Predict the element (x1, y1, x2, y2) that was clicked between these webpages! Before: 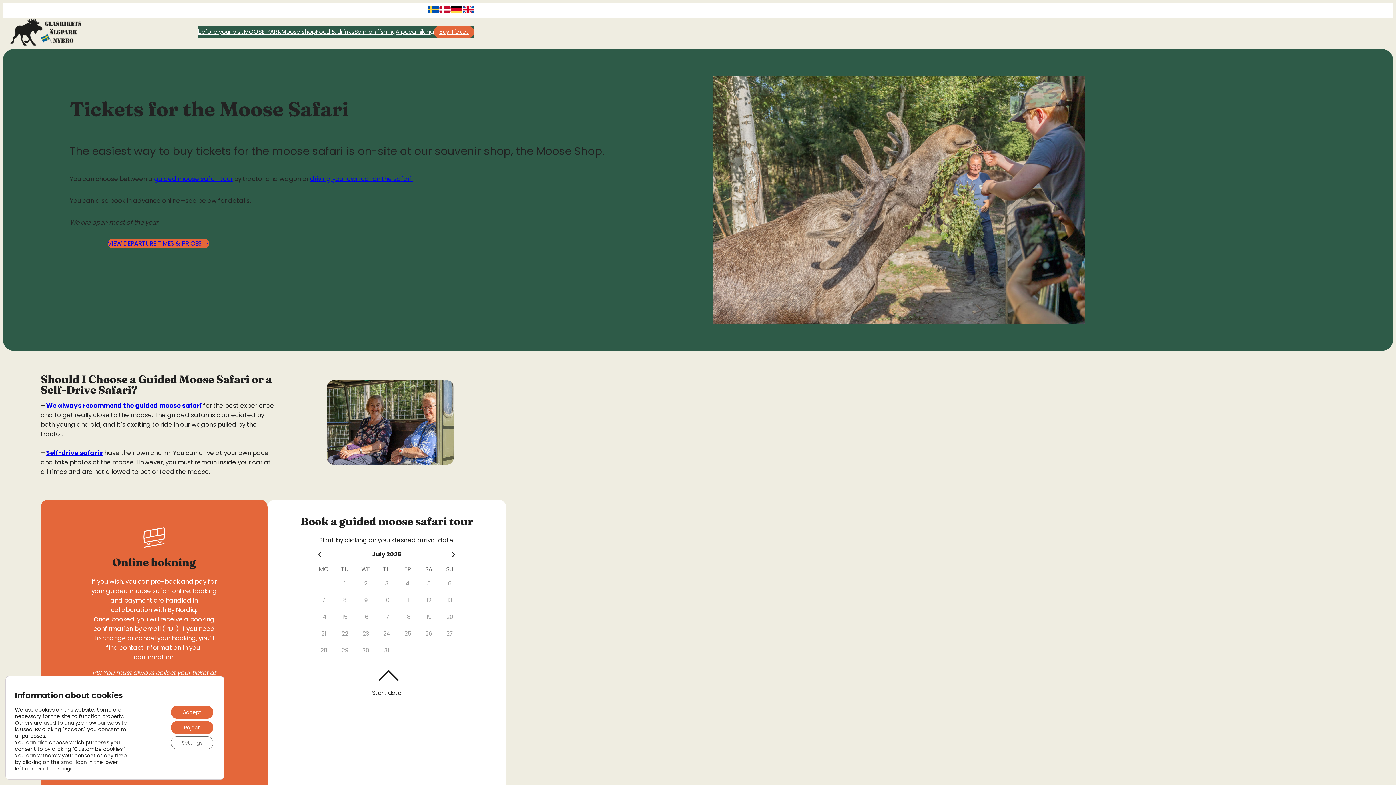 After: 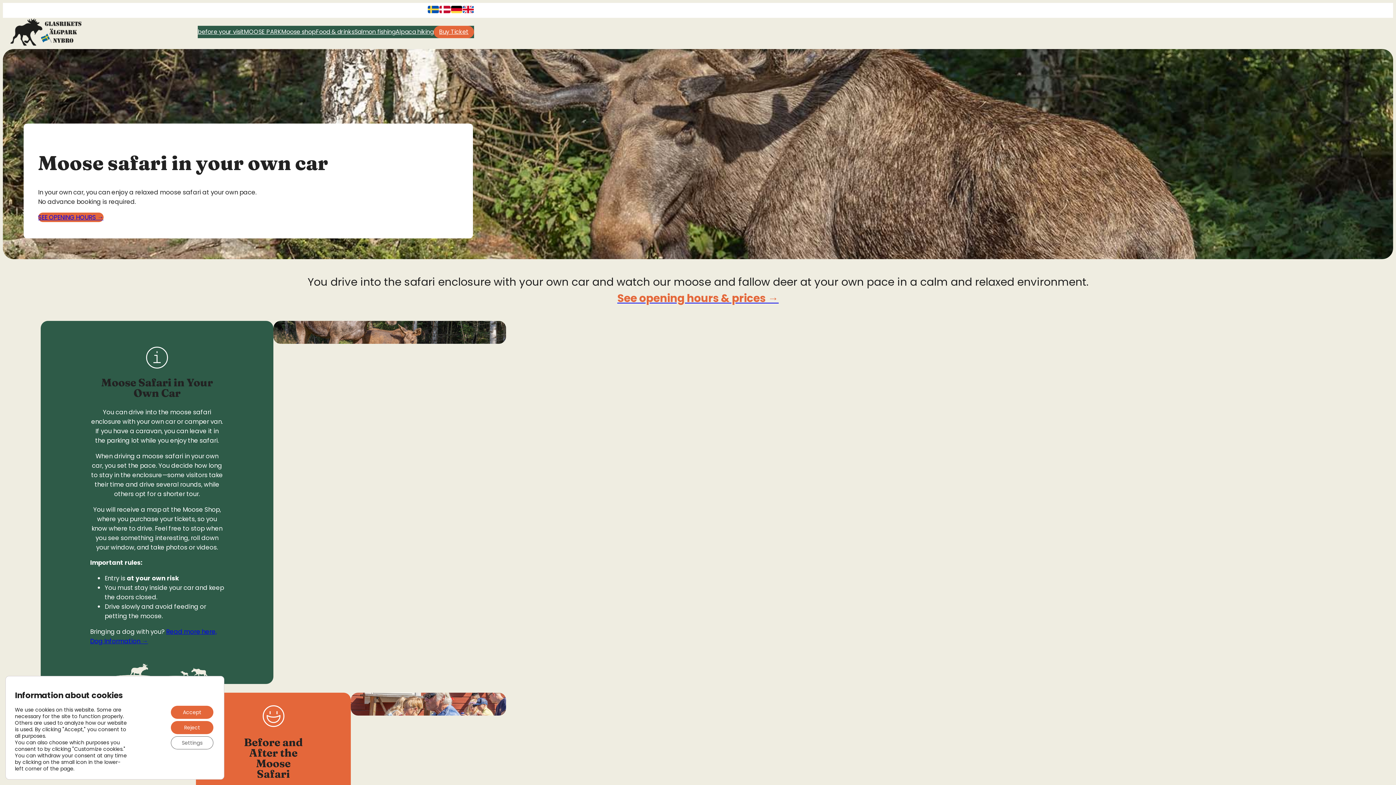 Action: label: Self-drive safaris bbox: (46, 448, 102, 457)